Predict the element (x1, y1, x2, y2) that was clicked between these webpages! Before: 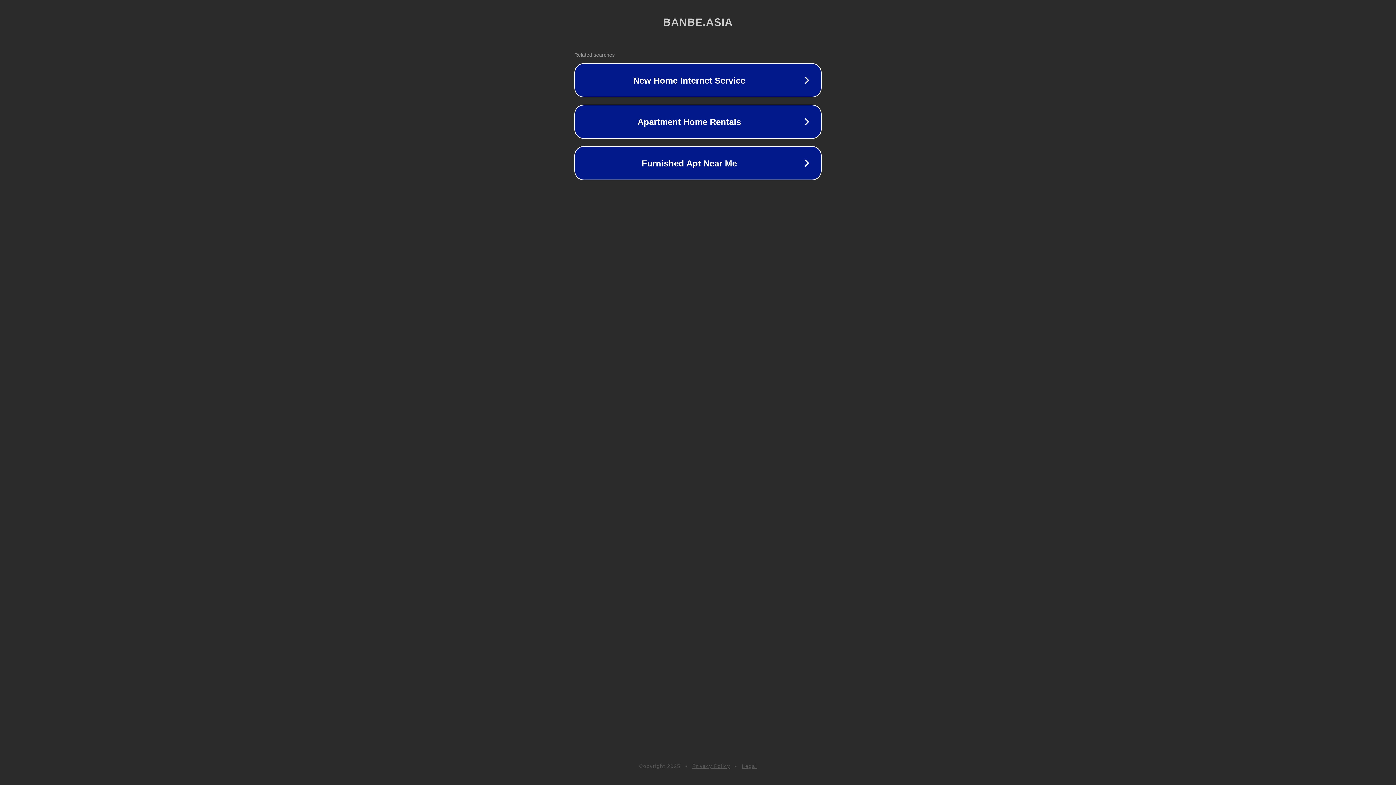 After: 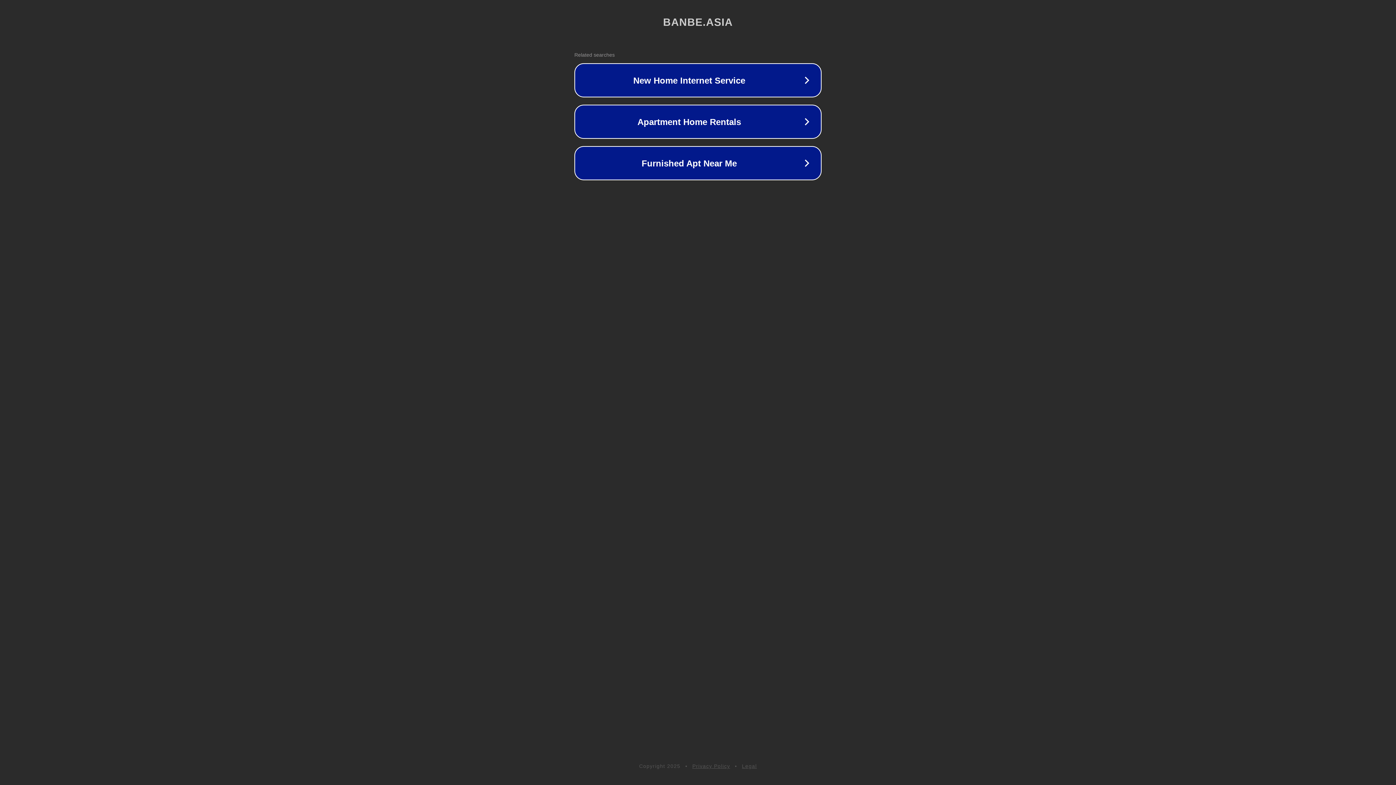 Action: label: Privacy Policy bbox: (692, 763, 730, 769)